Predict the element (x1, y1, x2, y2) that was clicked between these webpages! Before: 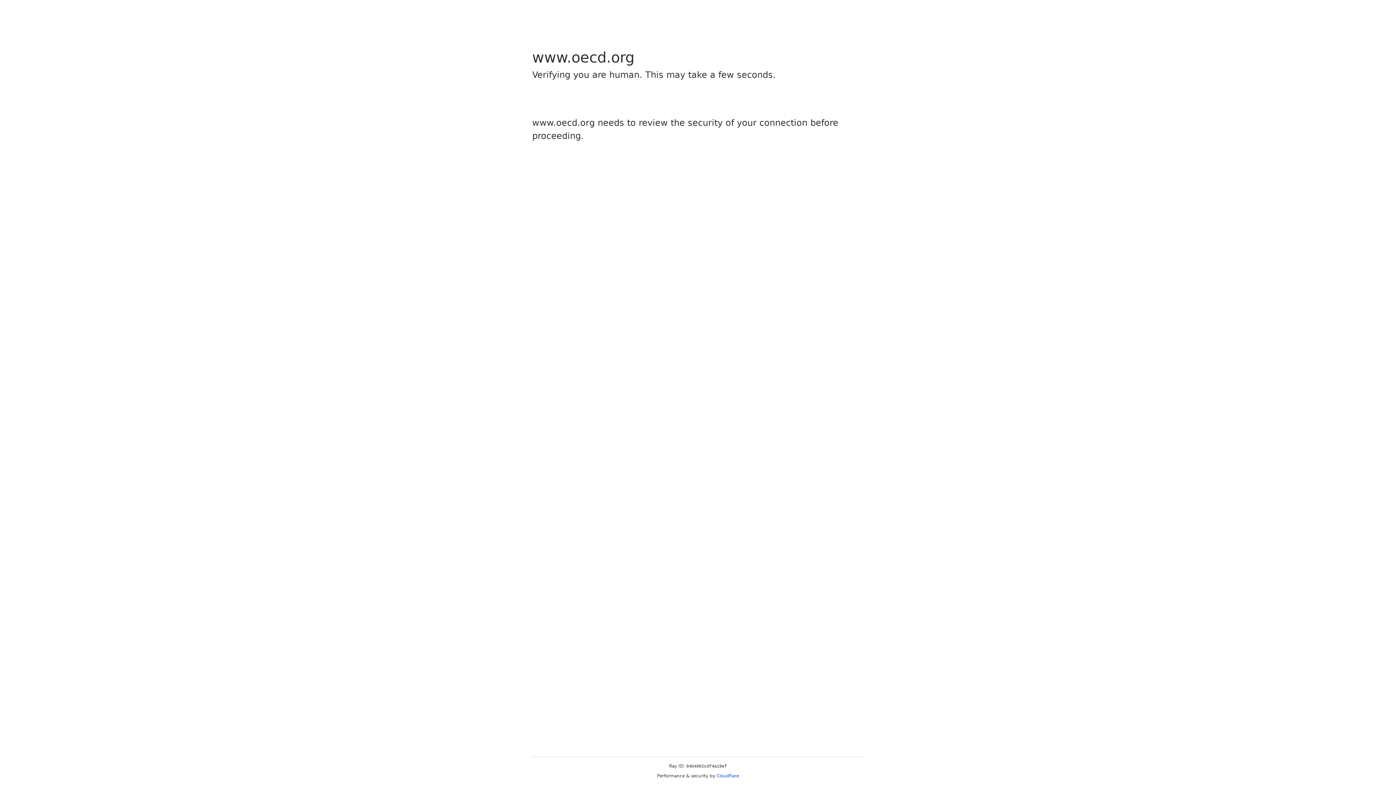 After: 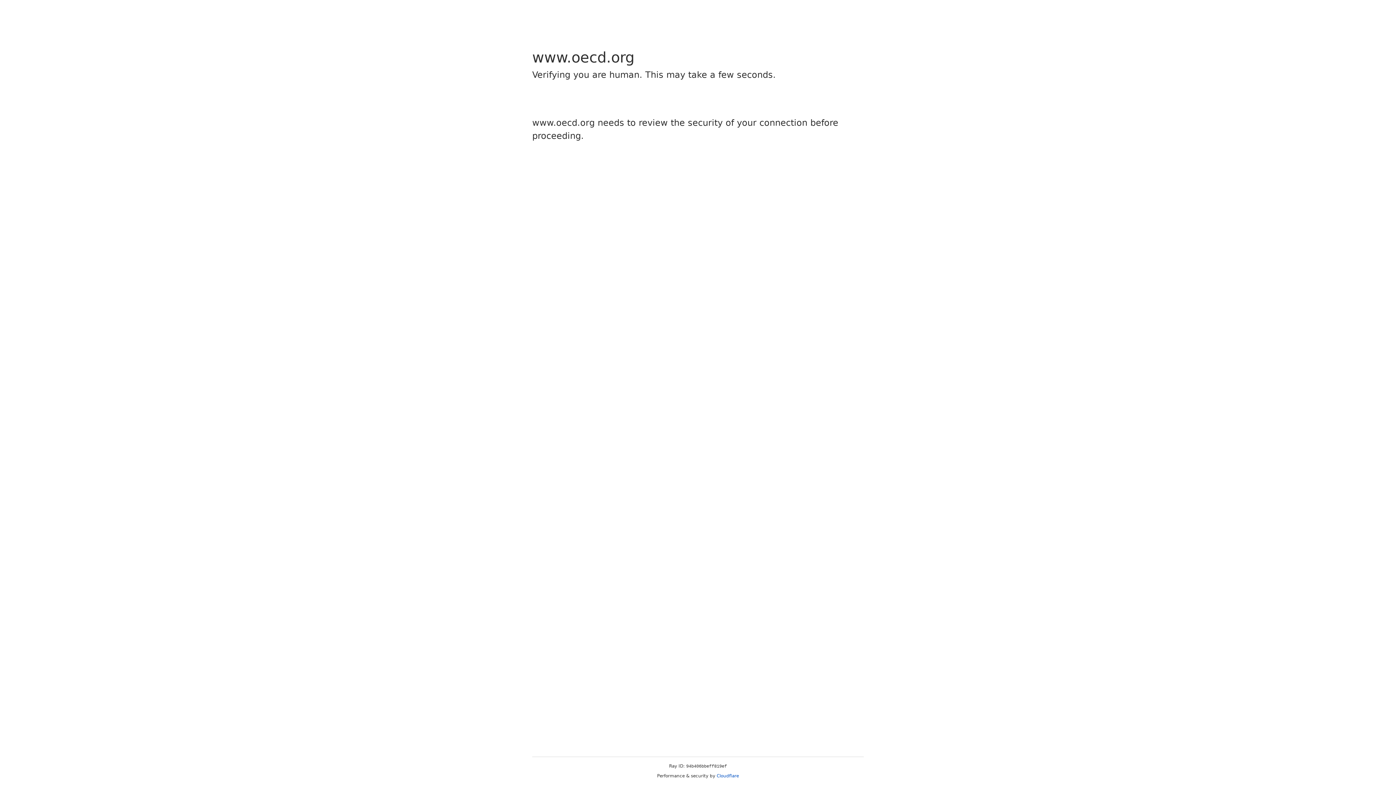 Action: label: Cloudflare bbox: (716, 773, 739, 778)